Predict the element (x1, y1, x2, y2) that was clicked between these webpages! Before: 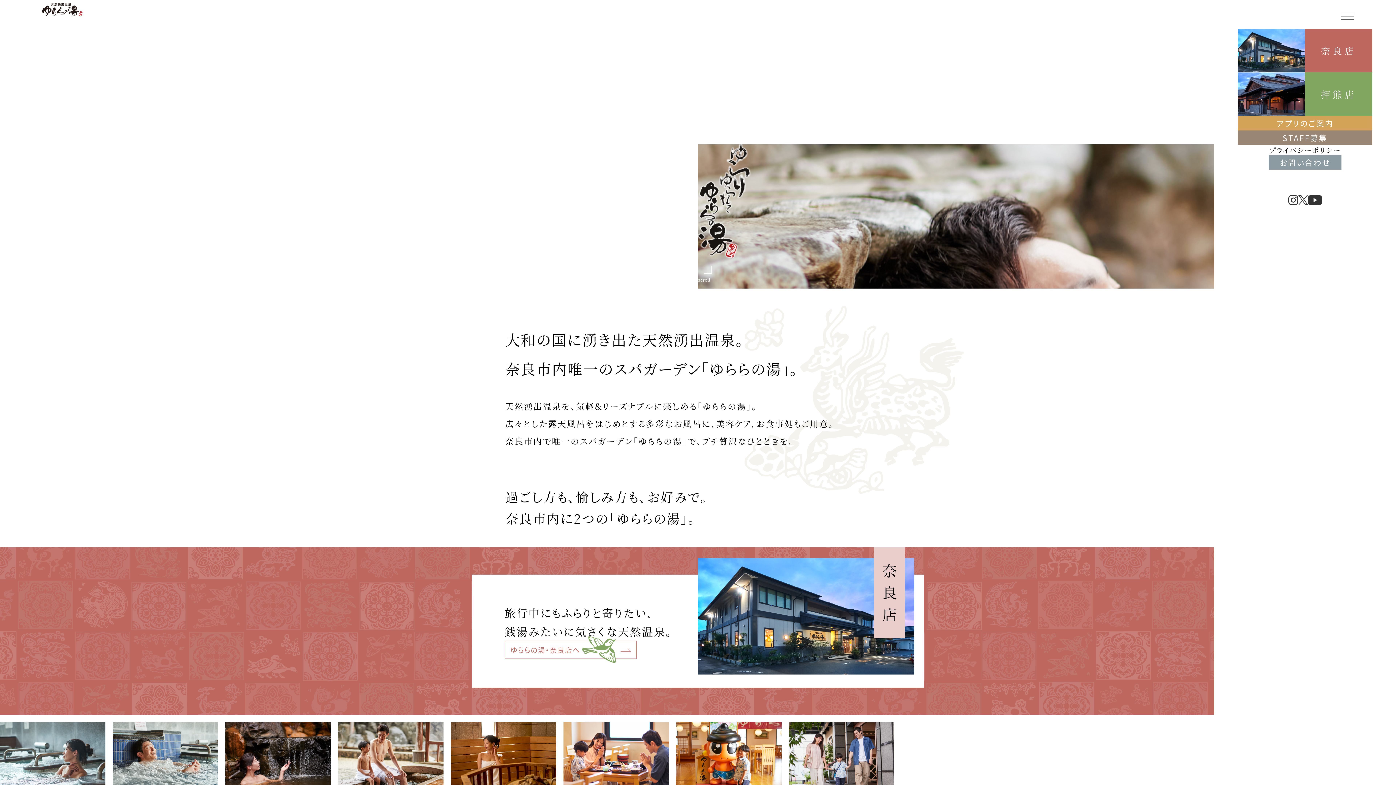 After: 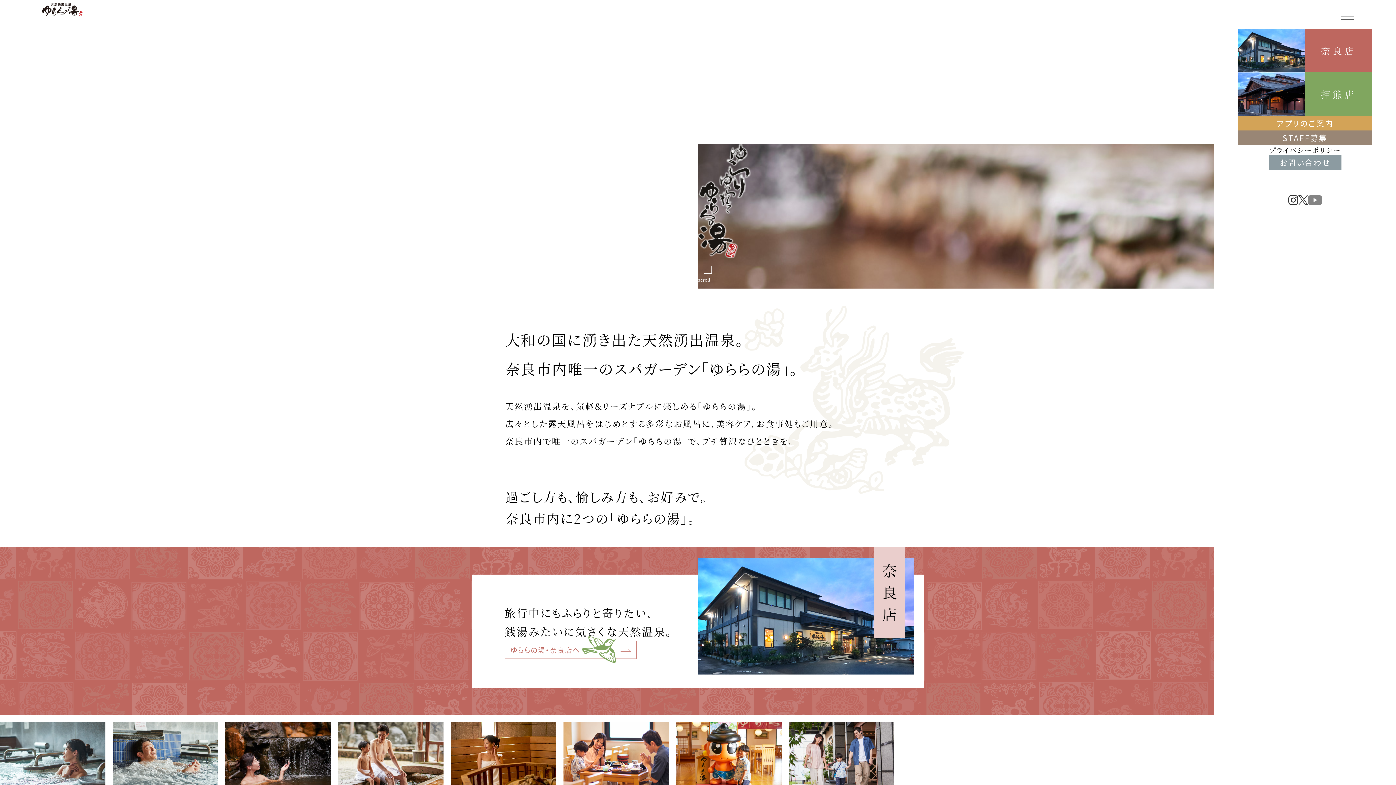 Action: bbox: (1308, 197, 1322, 204)